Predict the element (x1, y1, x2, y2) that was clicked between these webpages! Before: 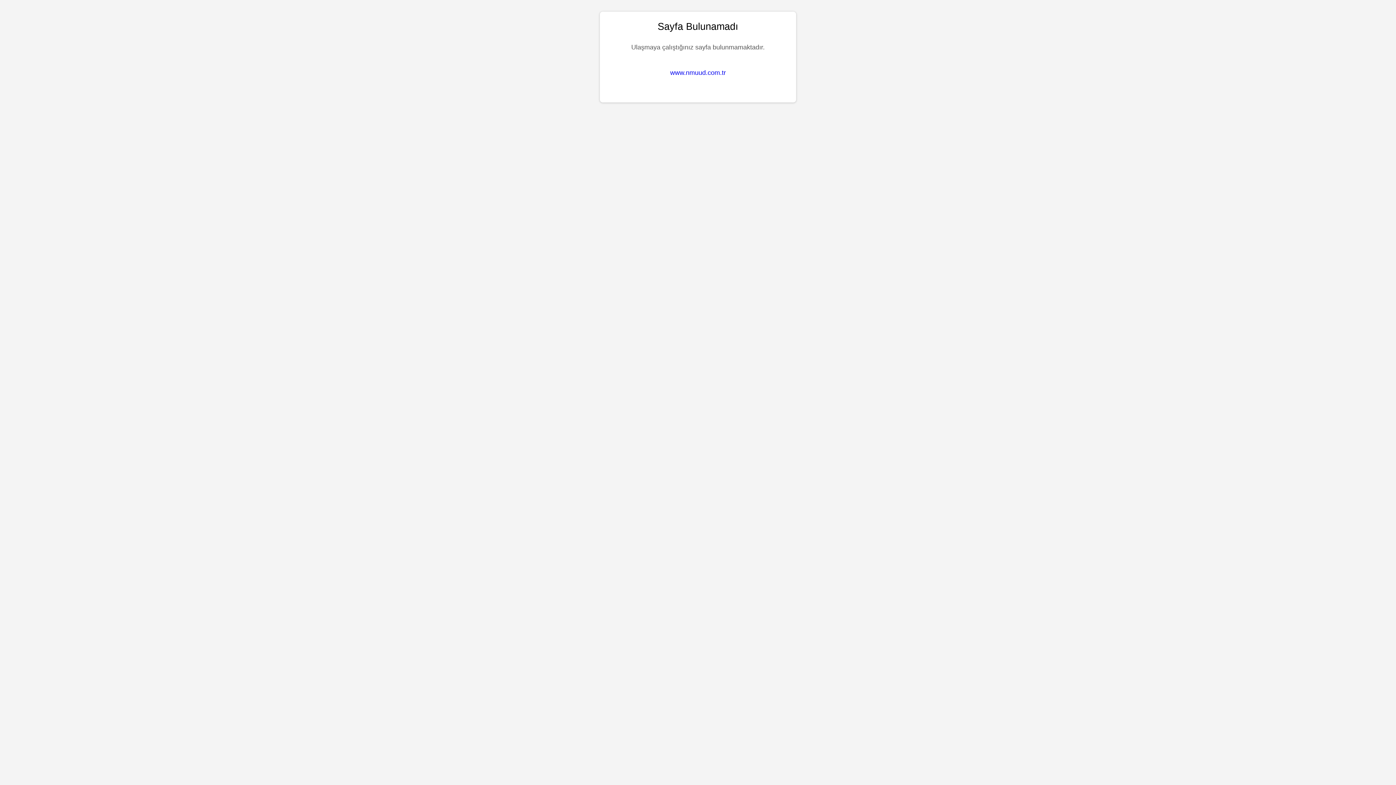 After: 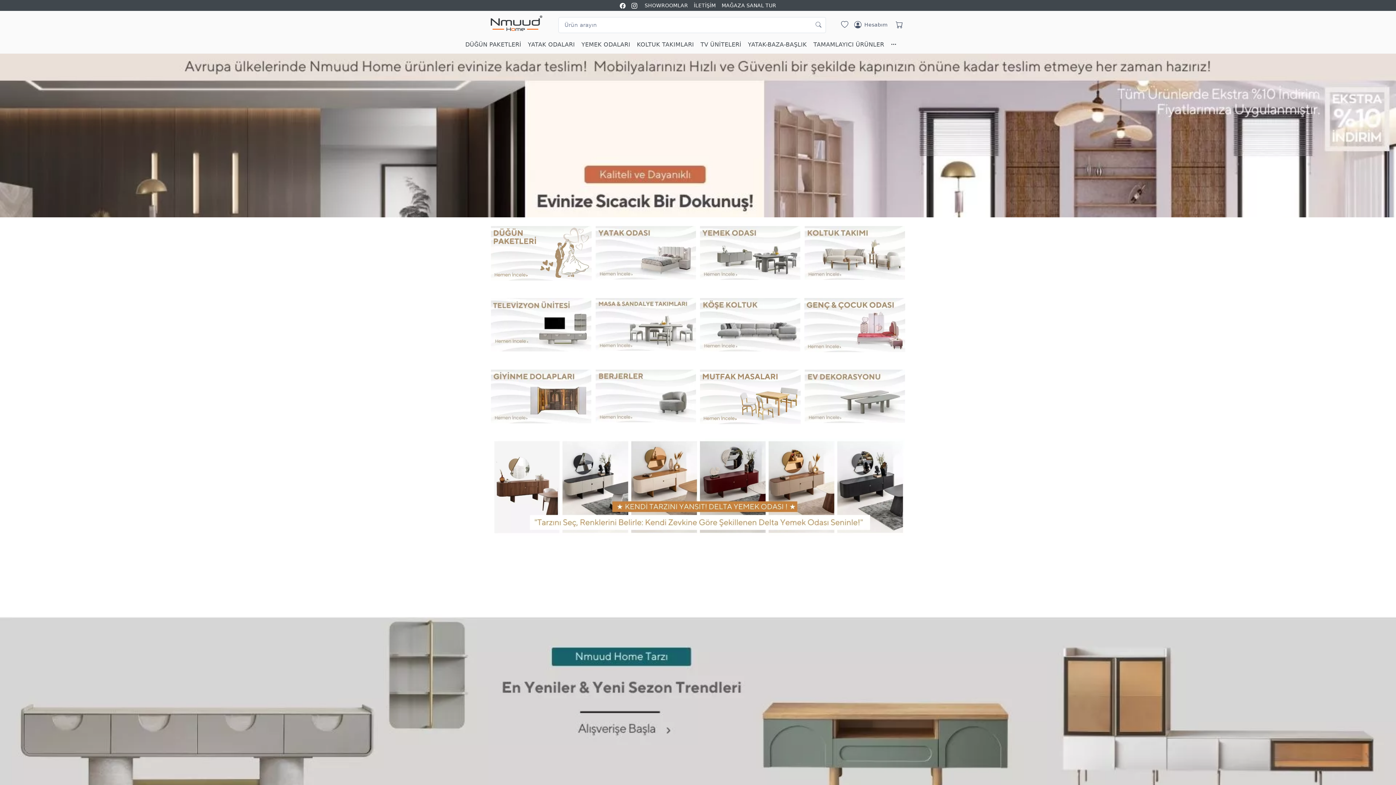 Action: bbox: (670, 69, 726, 76) label: www.nmuud.com.tr